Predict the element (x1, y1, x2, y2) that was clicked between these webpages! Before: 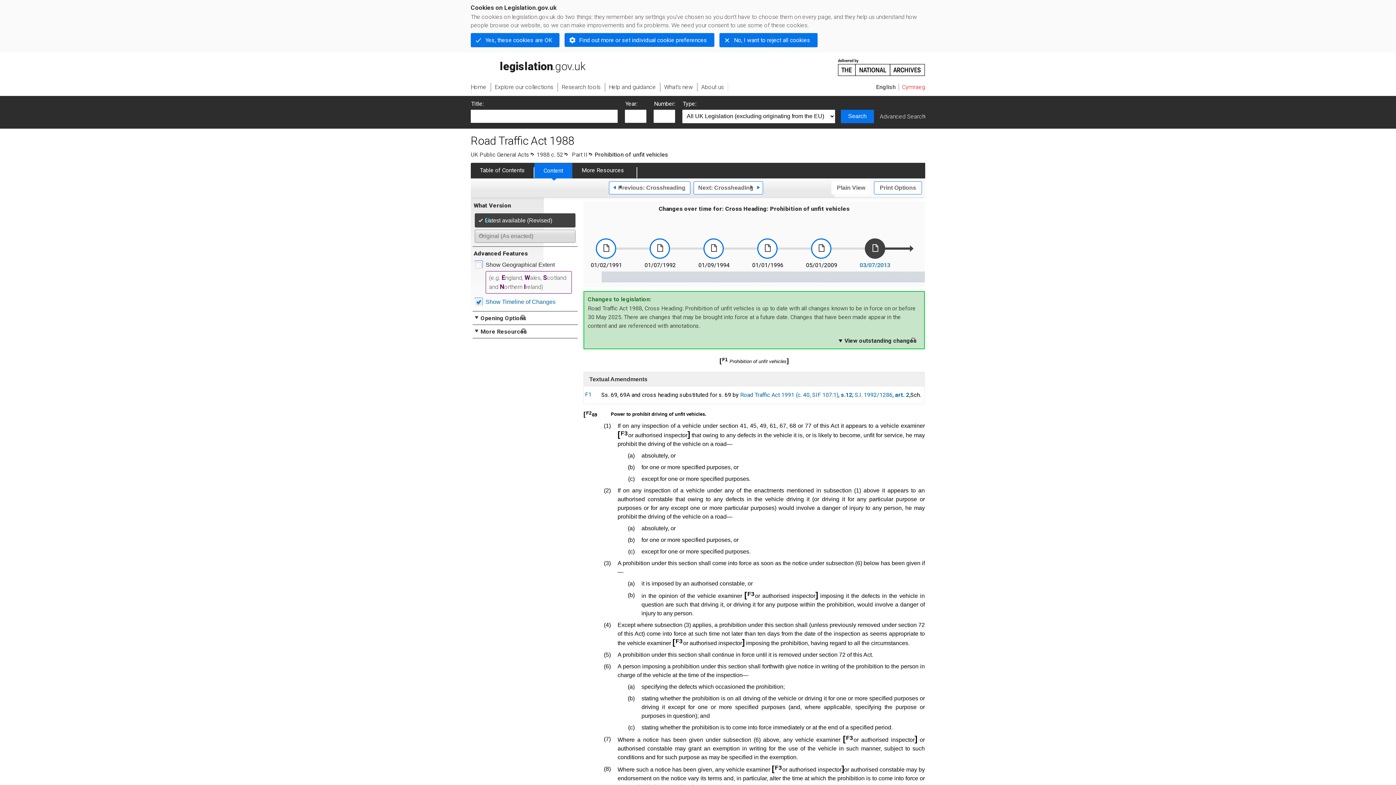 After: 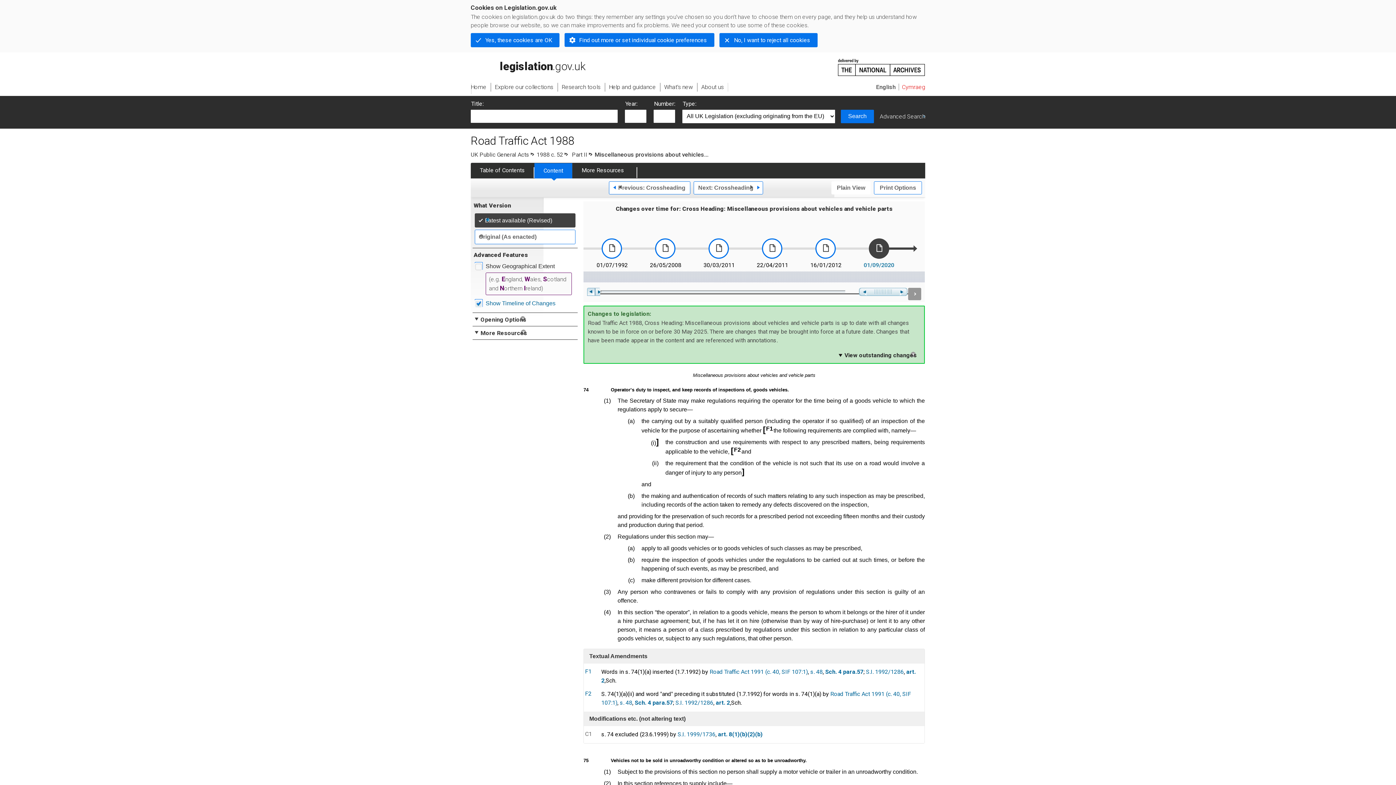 Action: label: Next: Crossheading bbox: (693, 181, 763, 194)